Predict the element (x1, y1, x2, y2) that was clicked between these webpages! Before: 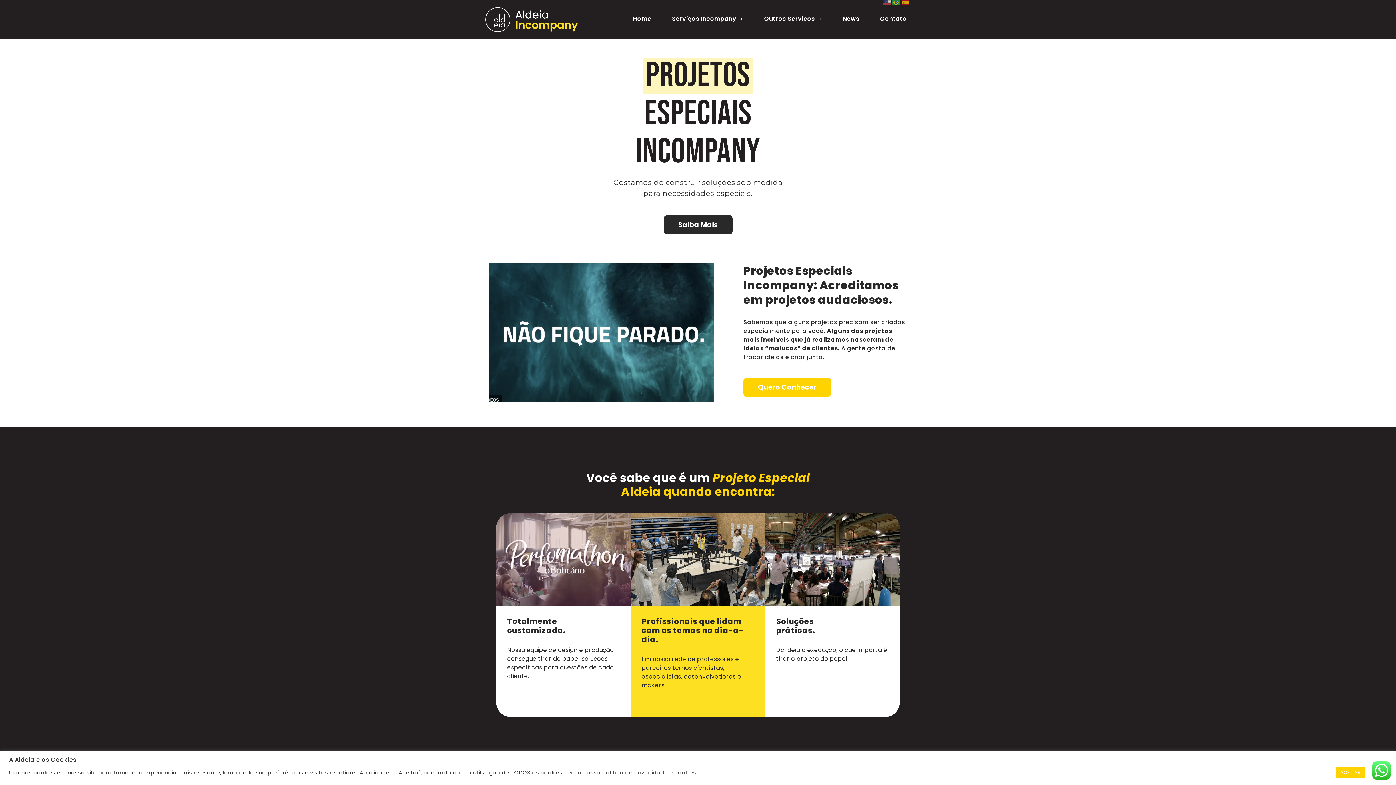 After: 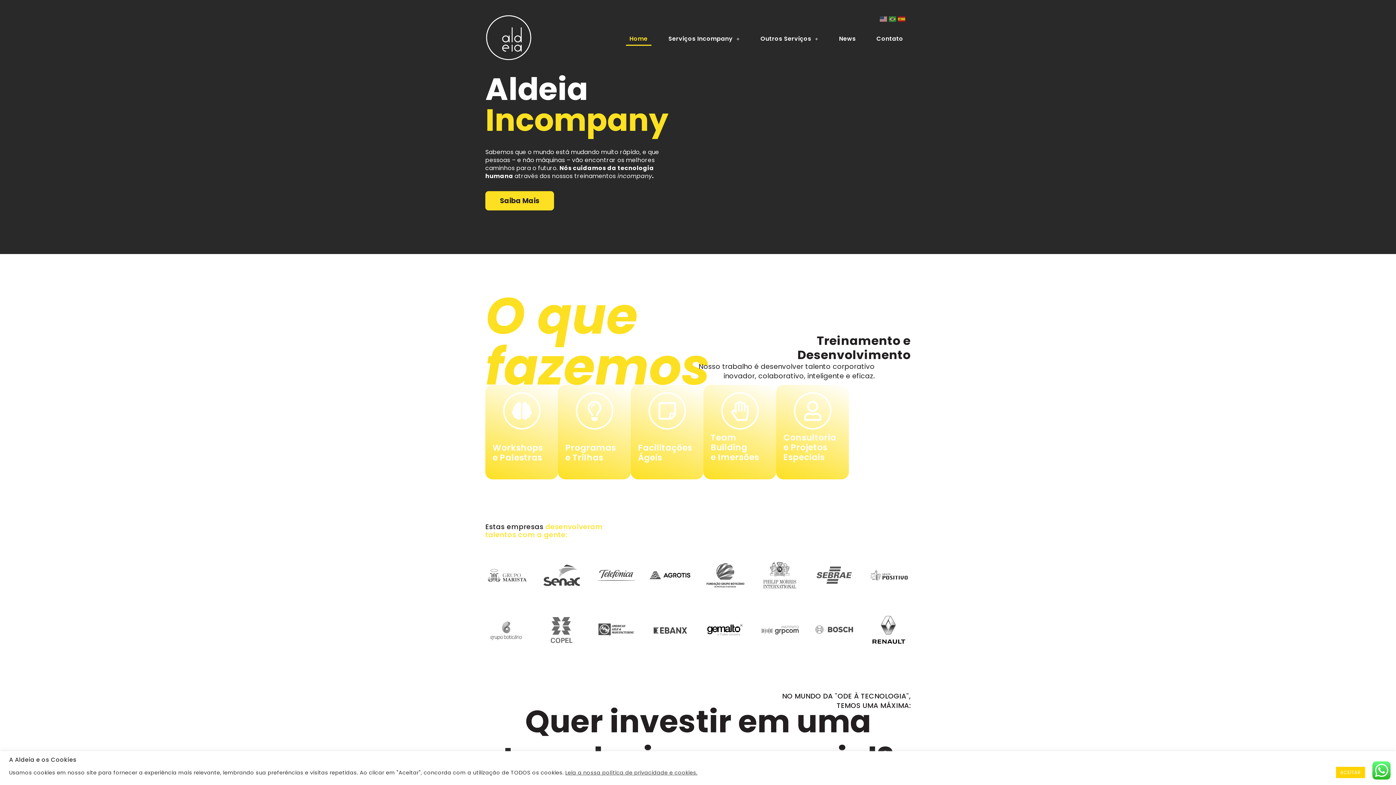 Action: label: Home bbox: (629, 11, 655, 25)